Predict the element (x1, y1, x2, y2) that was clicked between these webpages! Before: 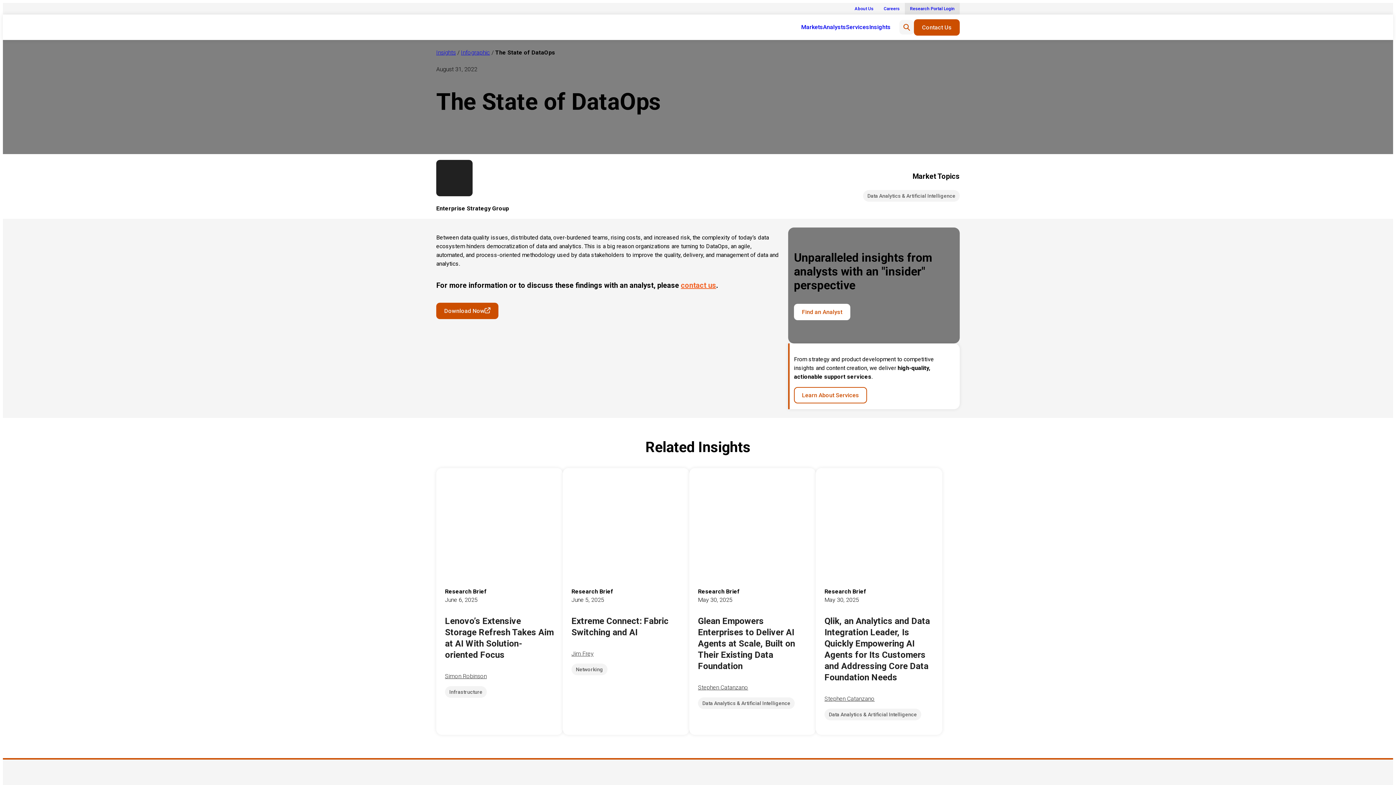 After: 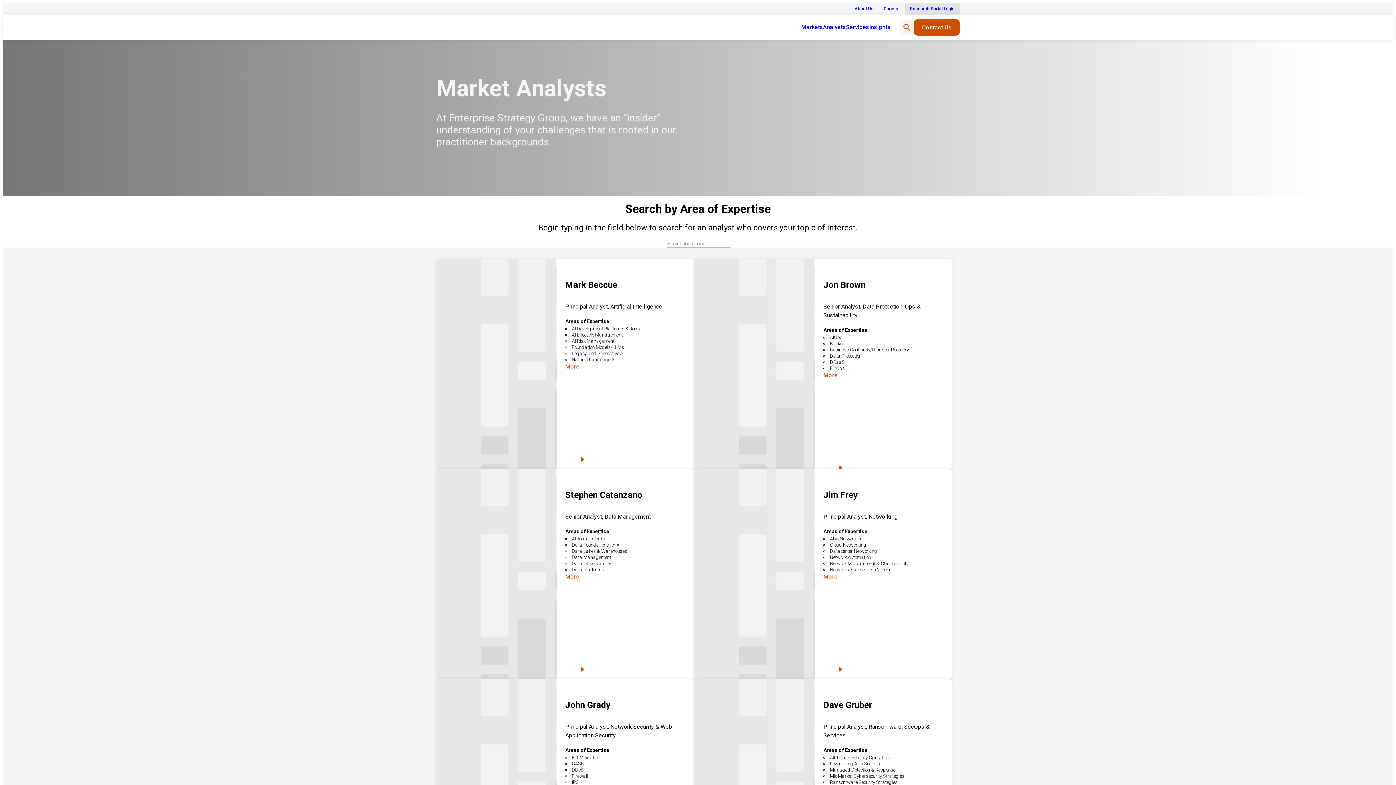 Action: bbox: (823, 23, 846, 30) label: Analysts